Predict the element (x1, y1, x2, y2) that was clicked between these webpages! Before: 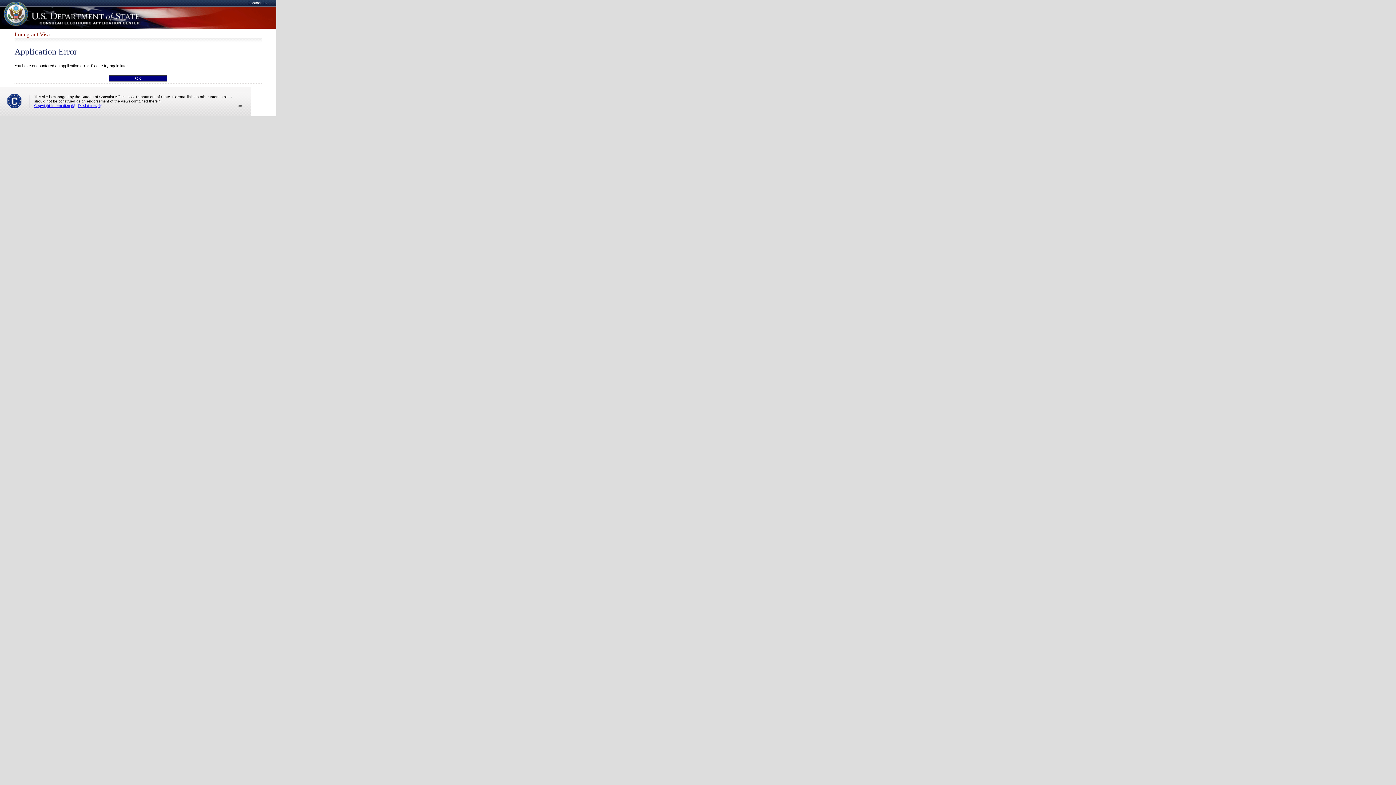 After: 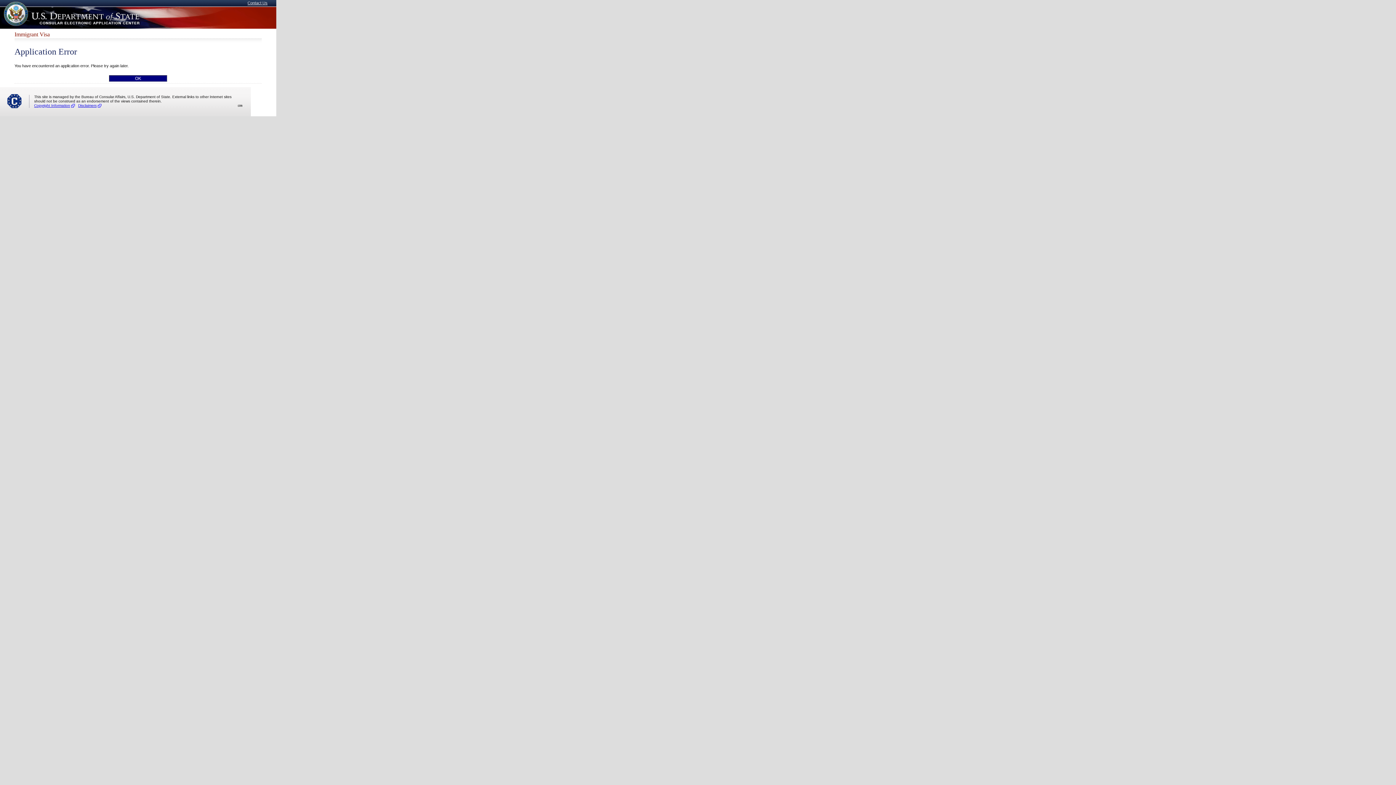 Action: label: Contact Us bbox: (247, 0, 267, 5)